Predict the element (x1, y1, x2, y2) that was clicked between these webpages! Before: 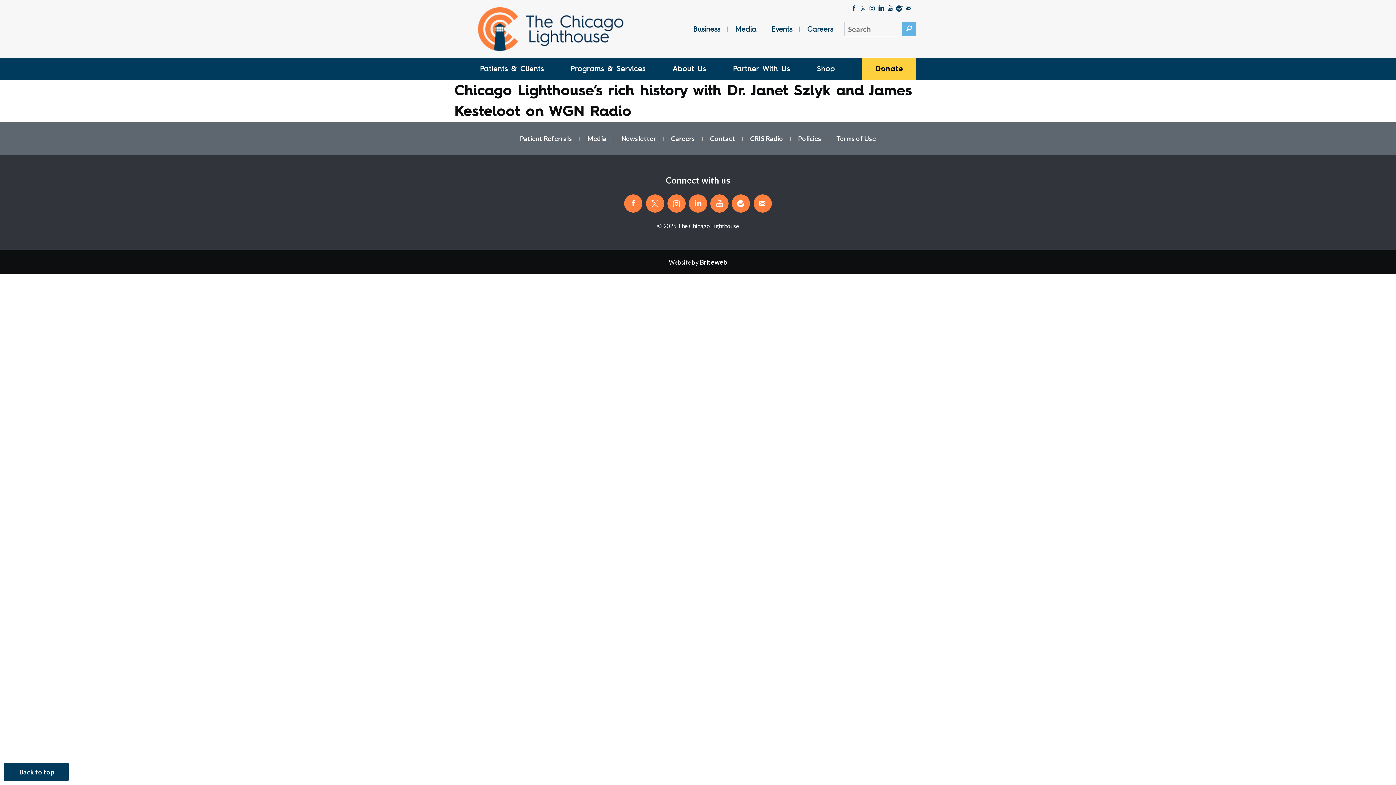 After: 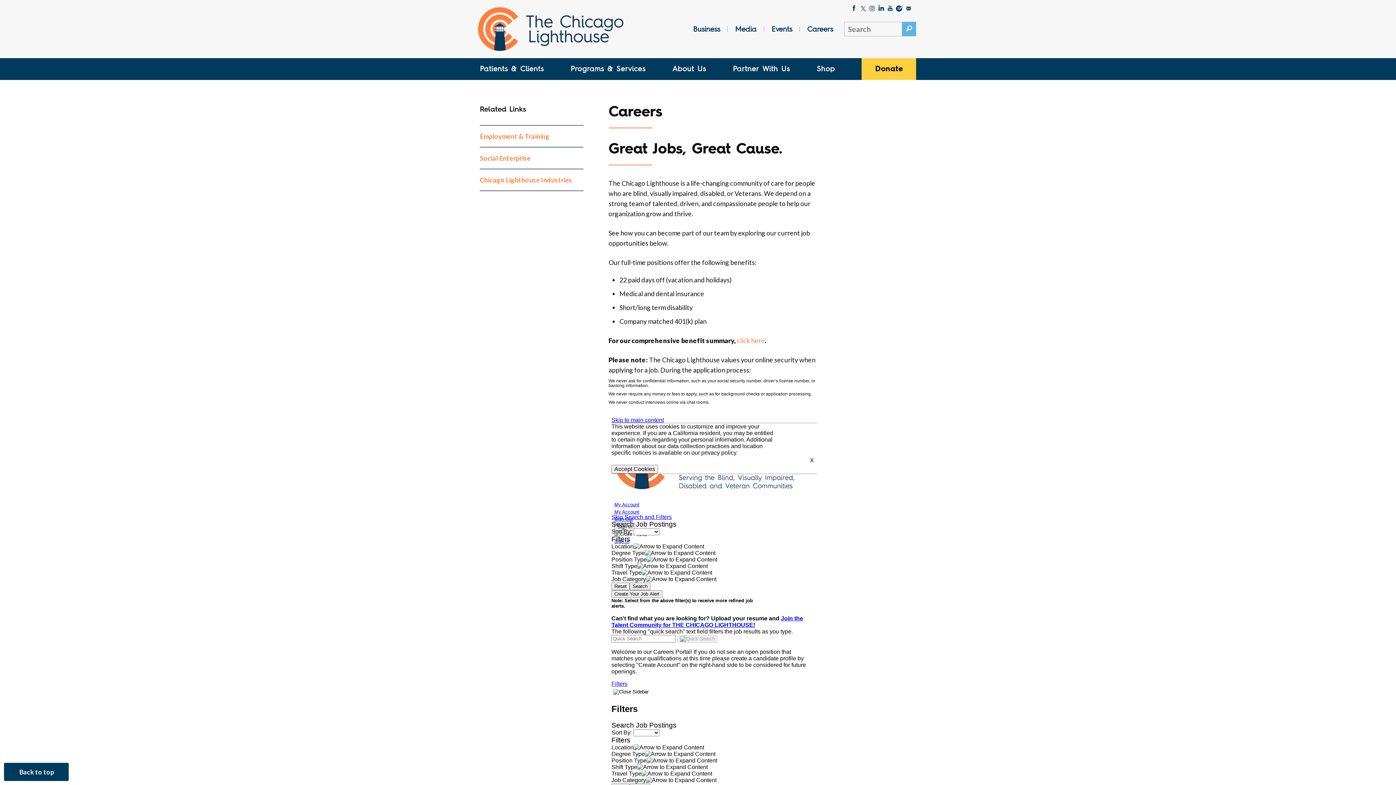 Action: bbox: (800, 21, 840, 36) label: Careers